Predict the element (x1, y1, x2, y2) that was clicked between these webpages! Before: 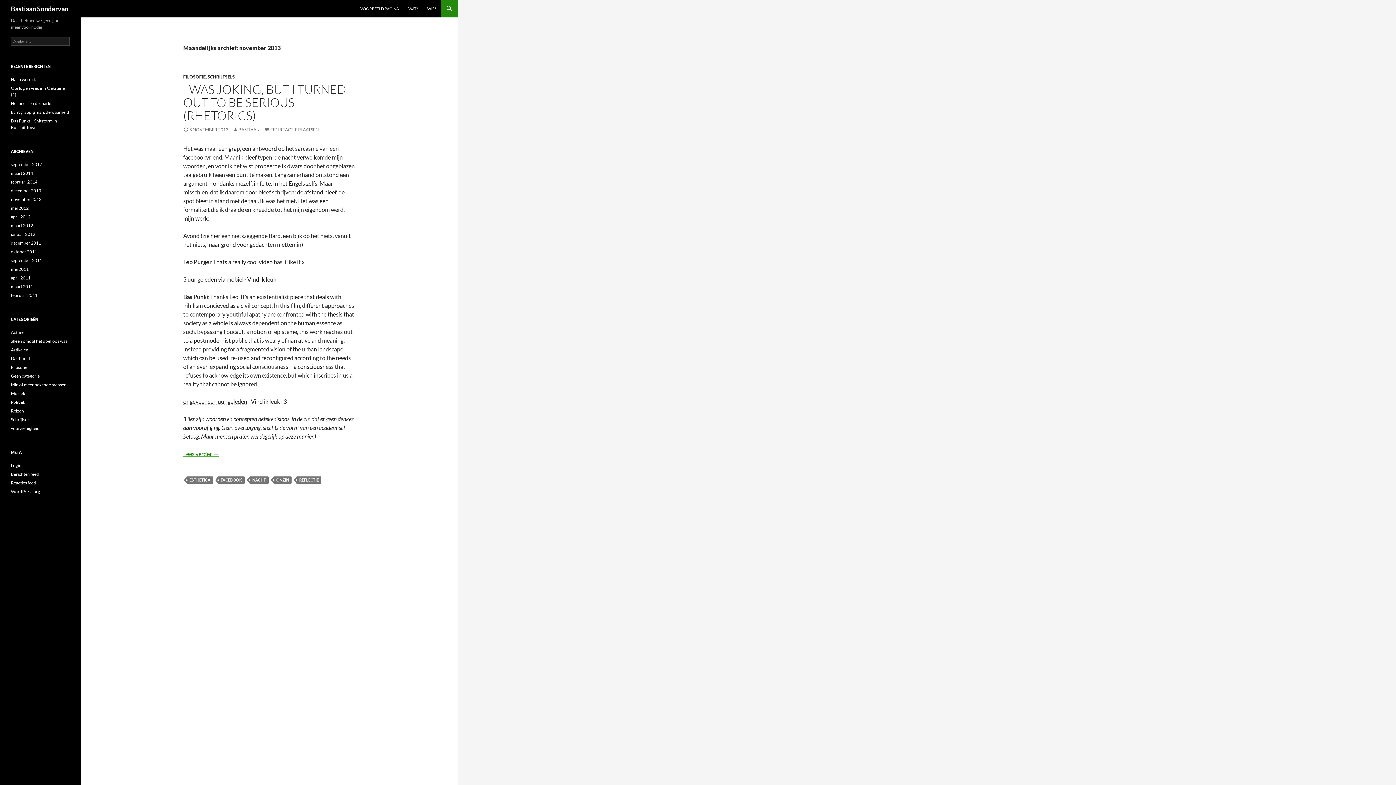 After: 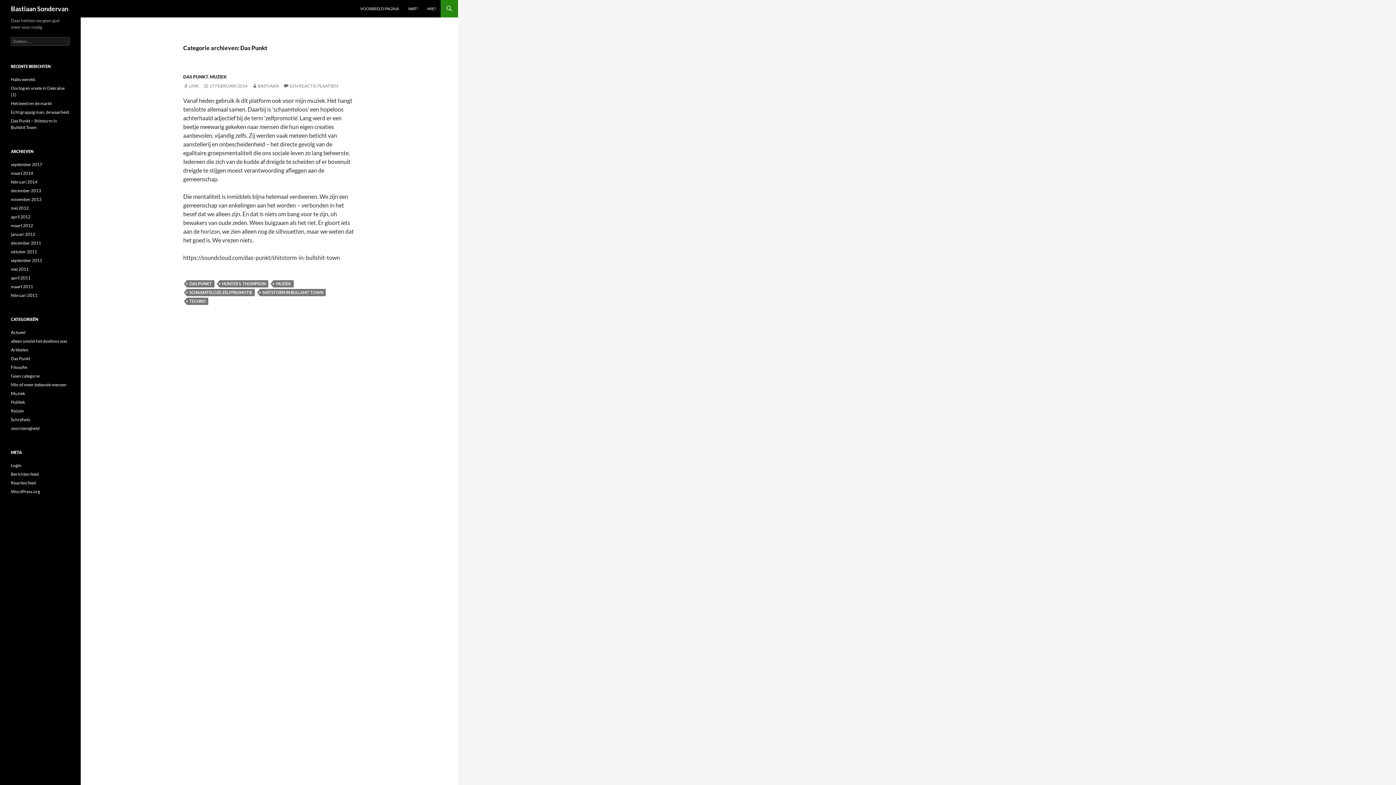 Action: label: Das Punkt bbox: (10, 356, 30, 361)